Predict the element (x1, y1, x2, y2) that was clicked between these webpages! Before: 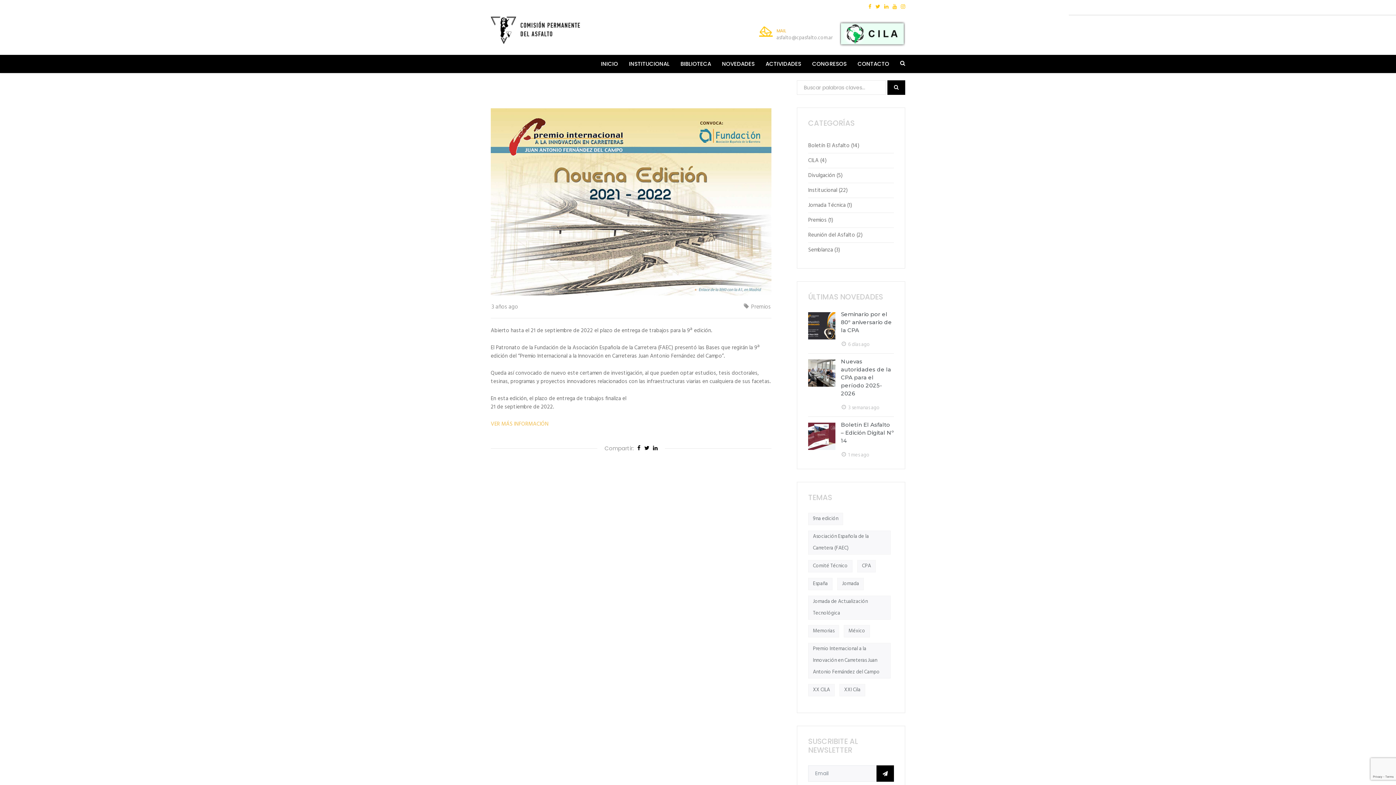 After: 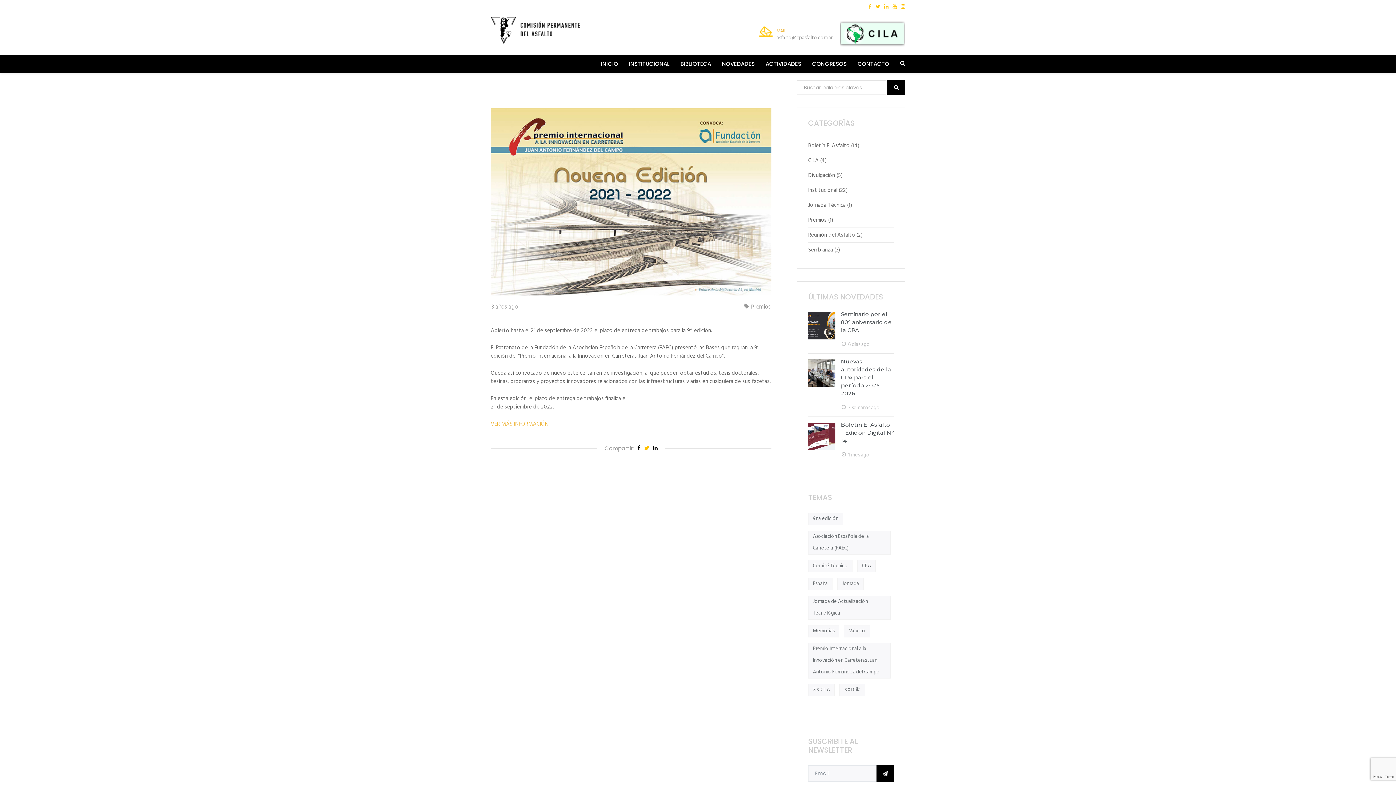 Action: bbox: (644, 444, 649, 453)